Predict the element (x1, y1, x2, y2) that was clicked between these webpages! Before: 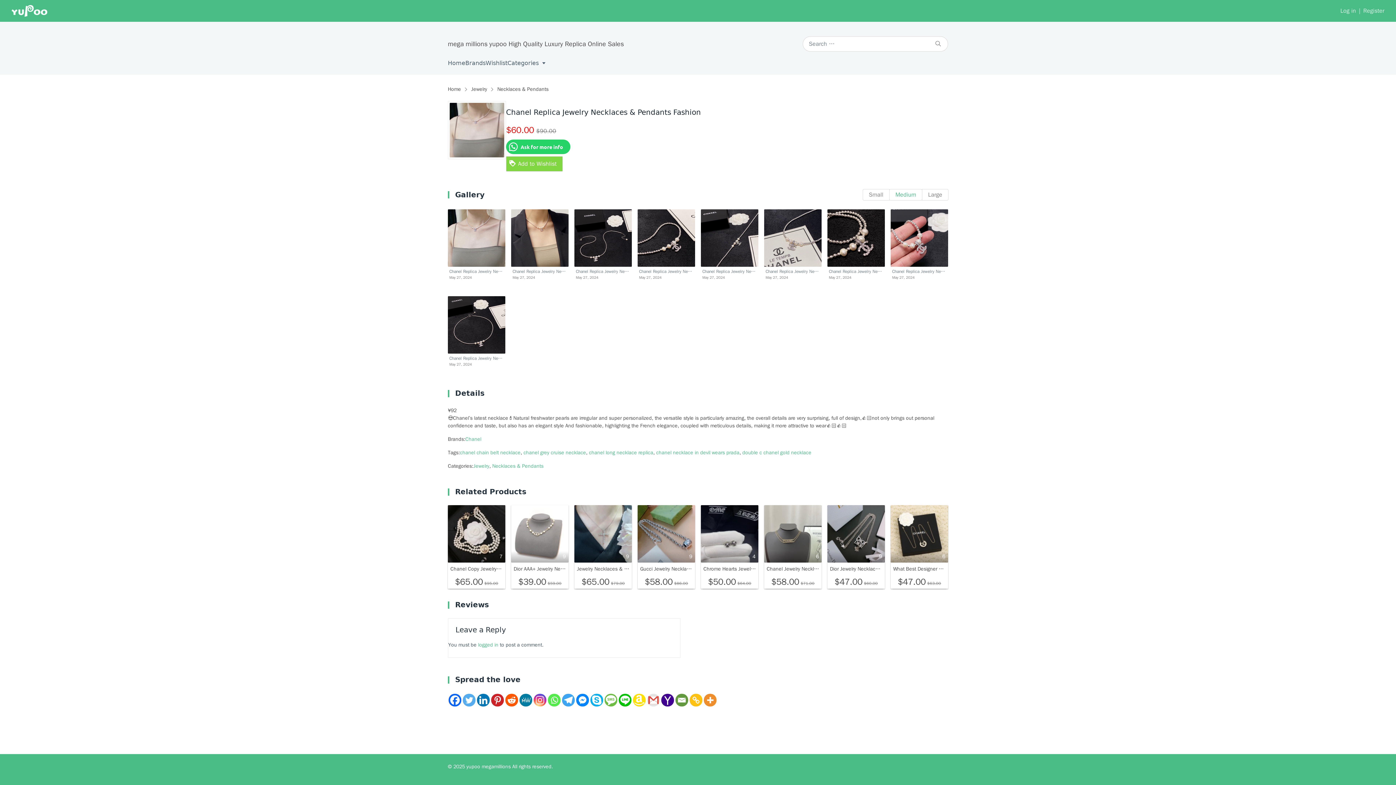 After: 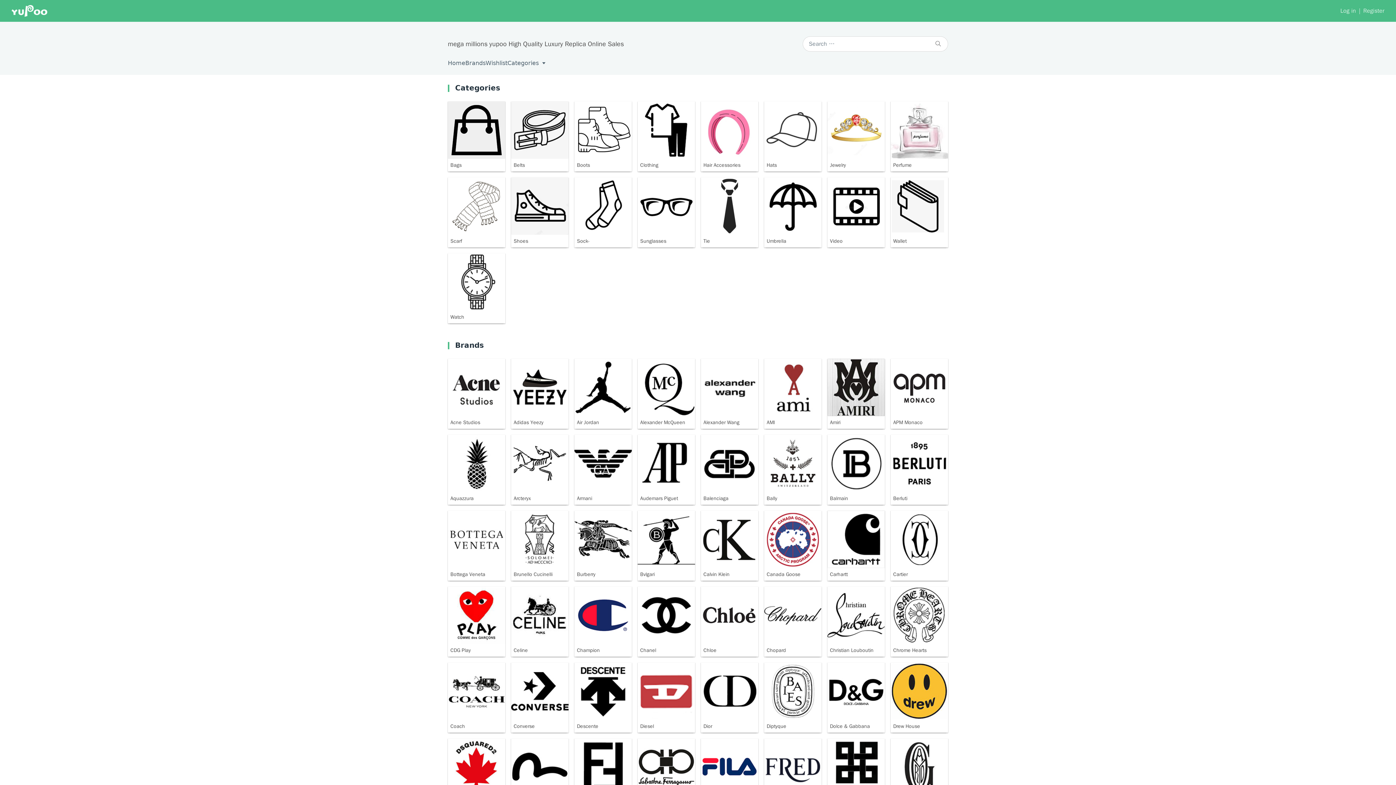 Action: bbox: (448, 83, 461, 95) label: Home